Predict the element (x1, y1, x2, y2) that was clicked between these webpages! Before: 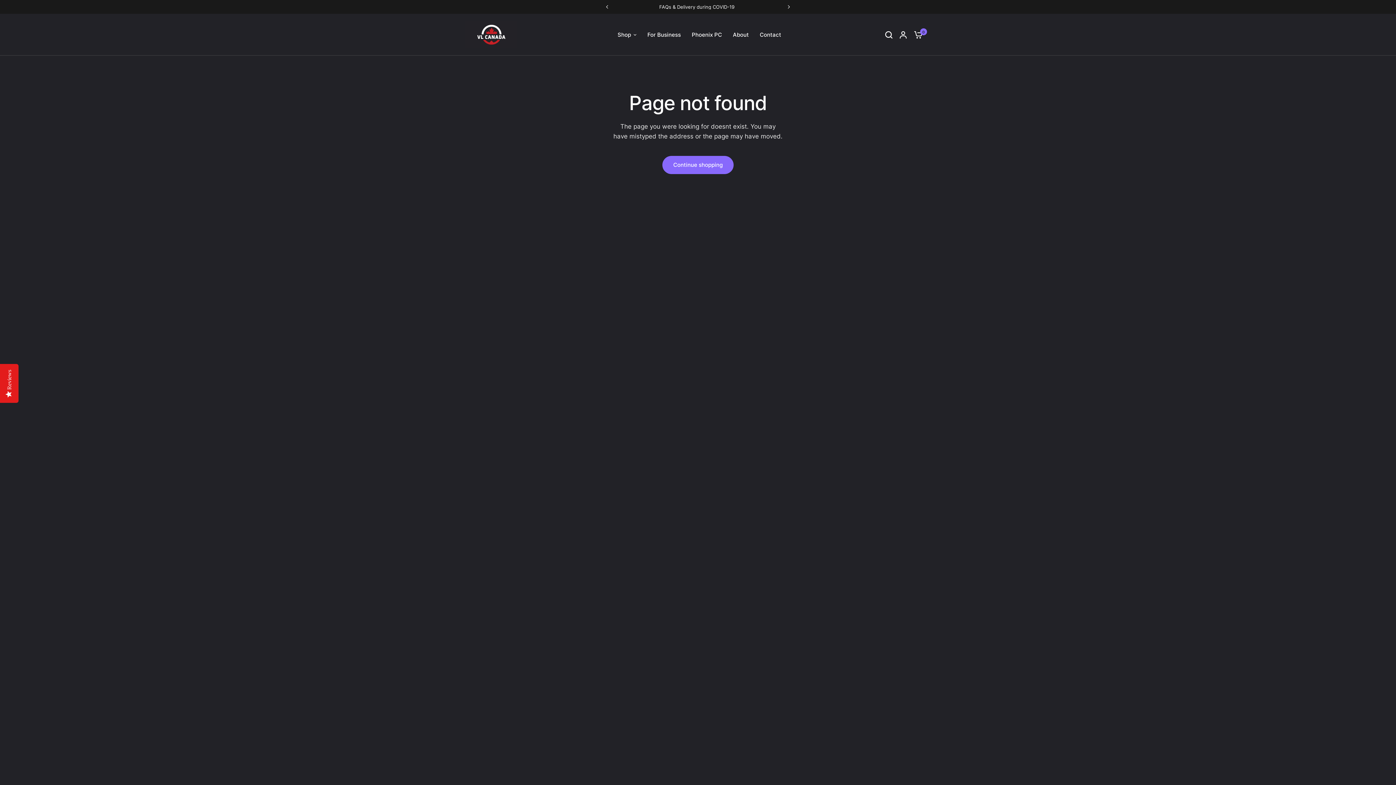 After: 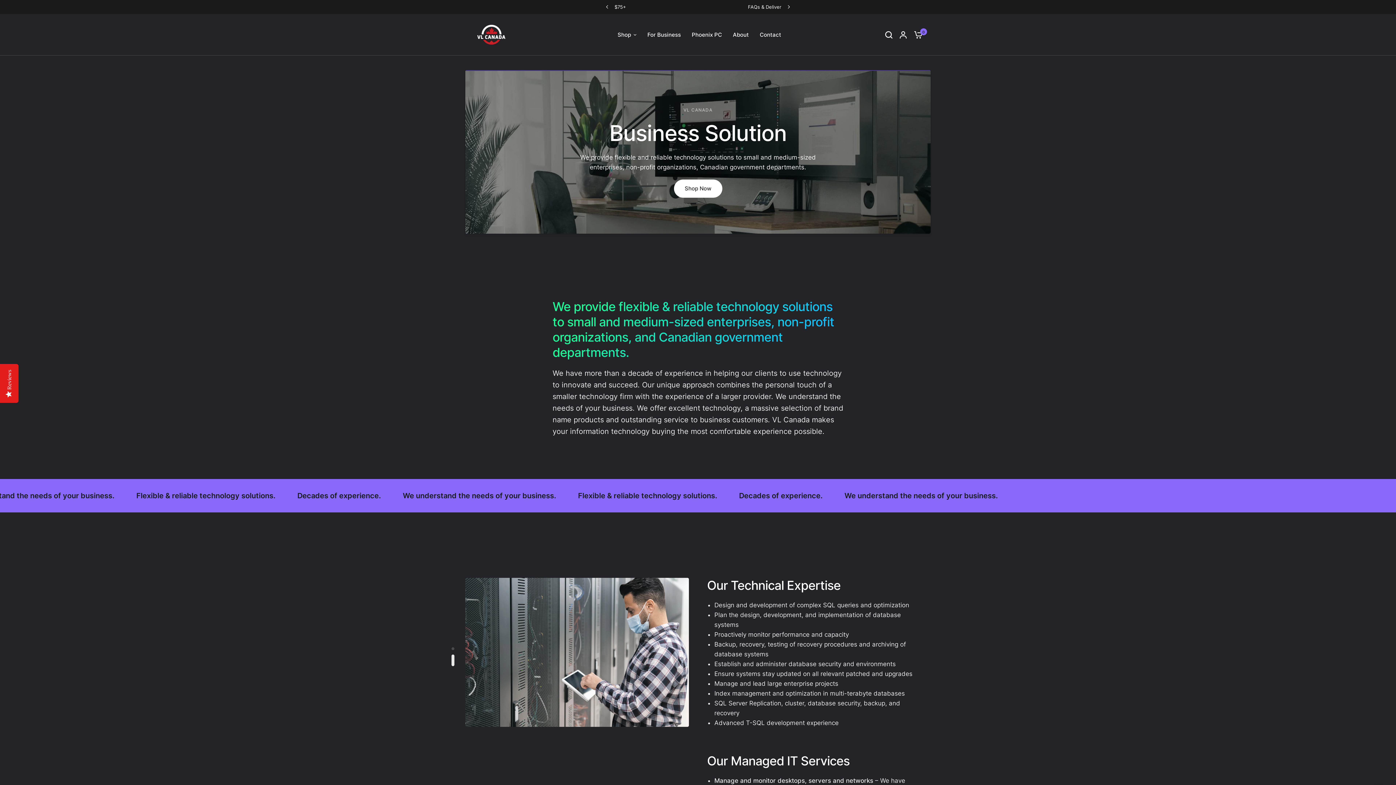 Action: bbox: (647, 30, 681, 39) label: For Business